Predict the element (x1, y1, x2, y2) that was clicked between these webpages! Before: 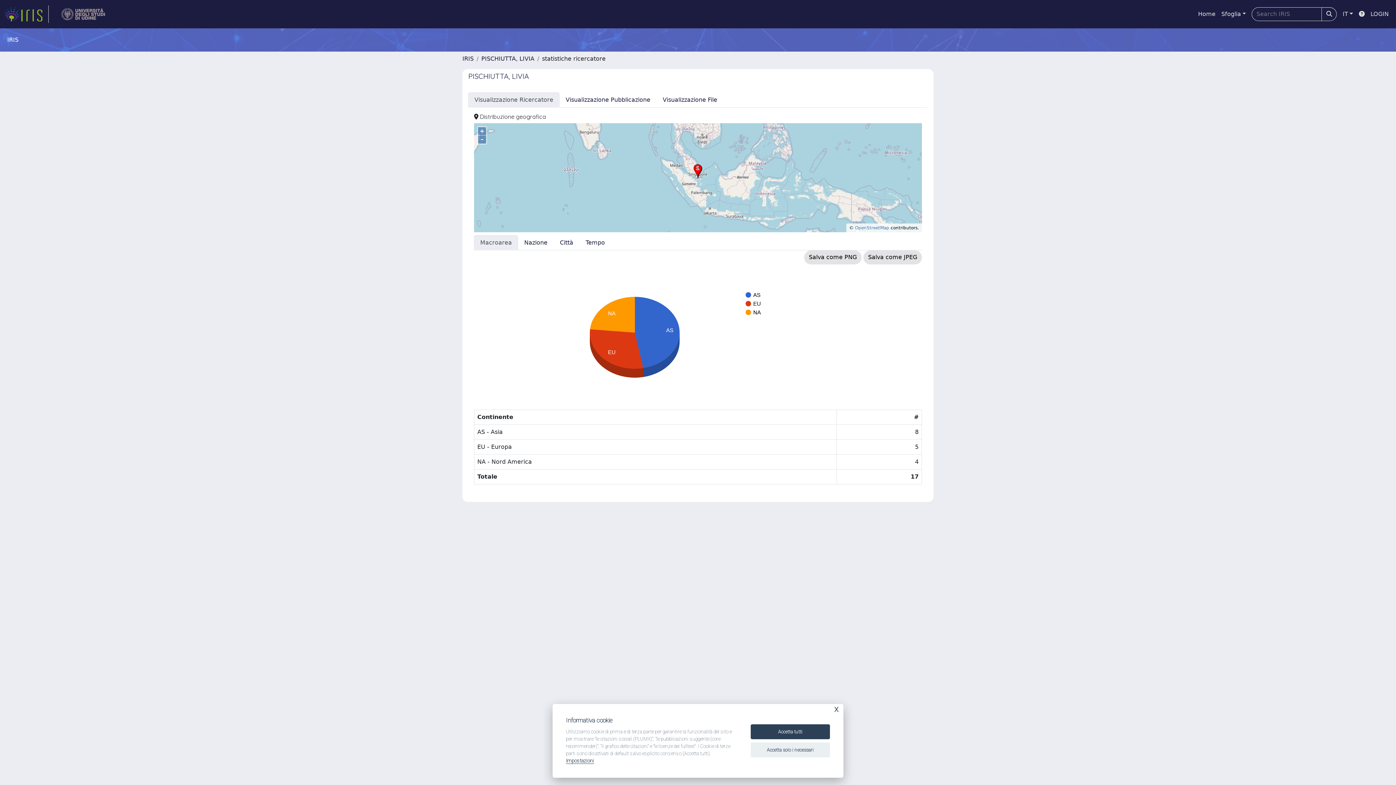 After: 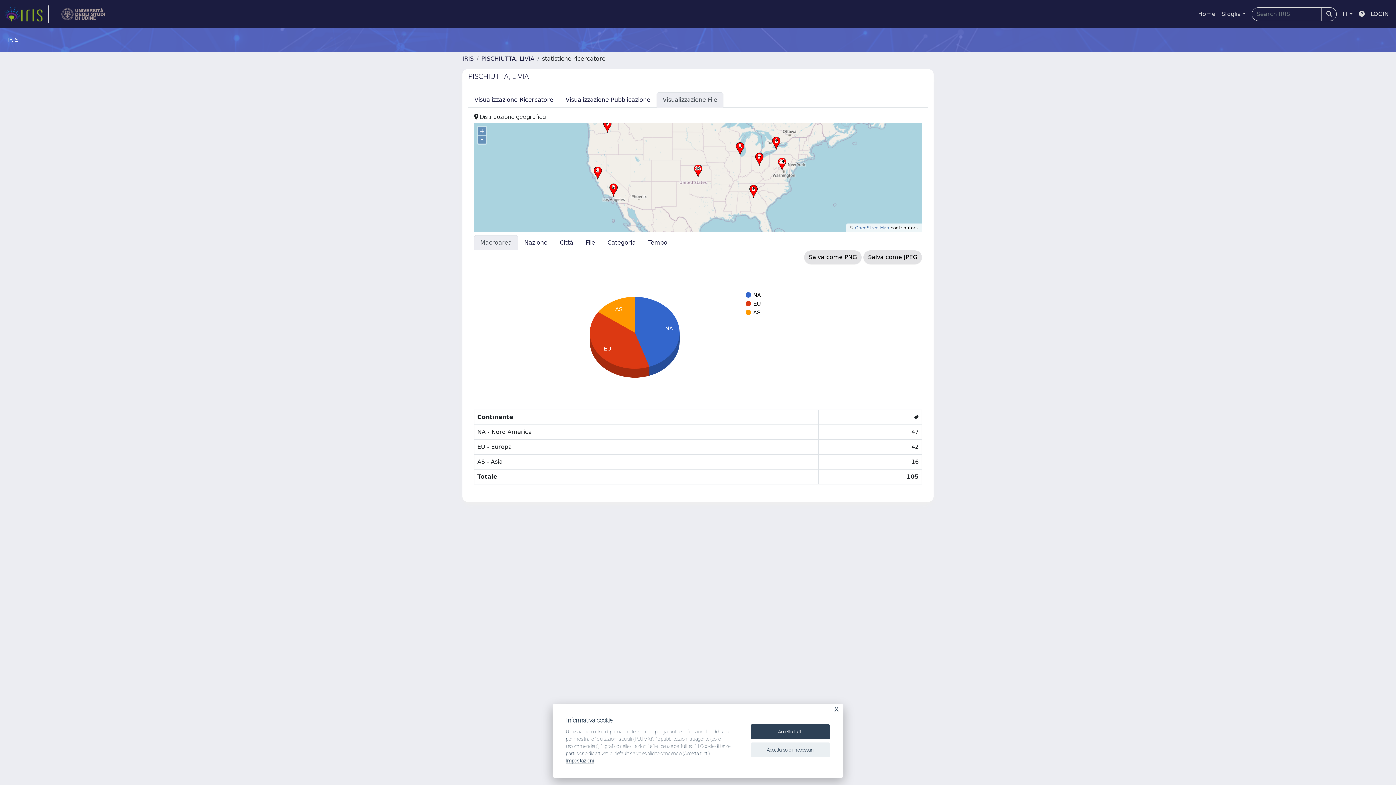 Action: bbox: (656, 92, 723, 107) label: Visualizzazione File